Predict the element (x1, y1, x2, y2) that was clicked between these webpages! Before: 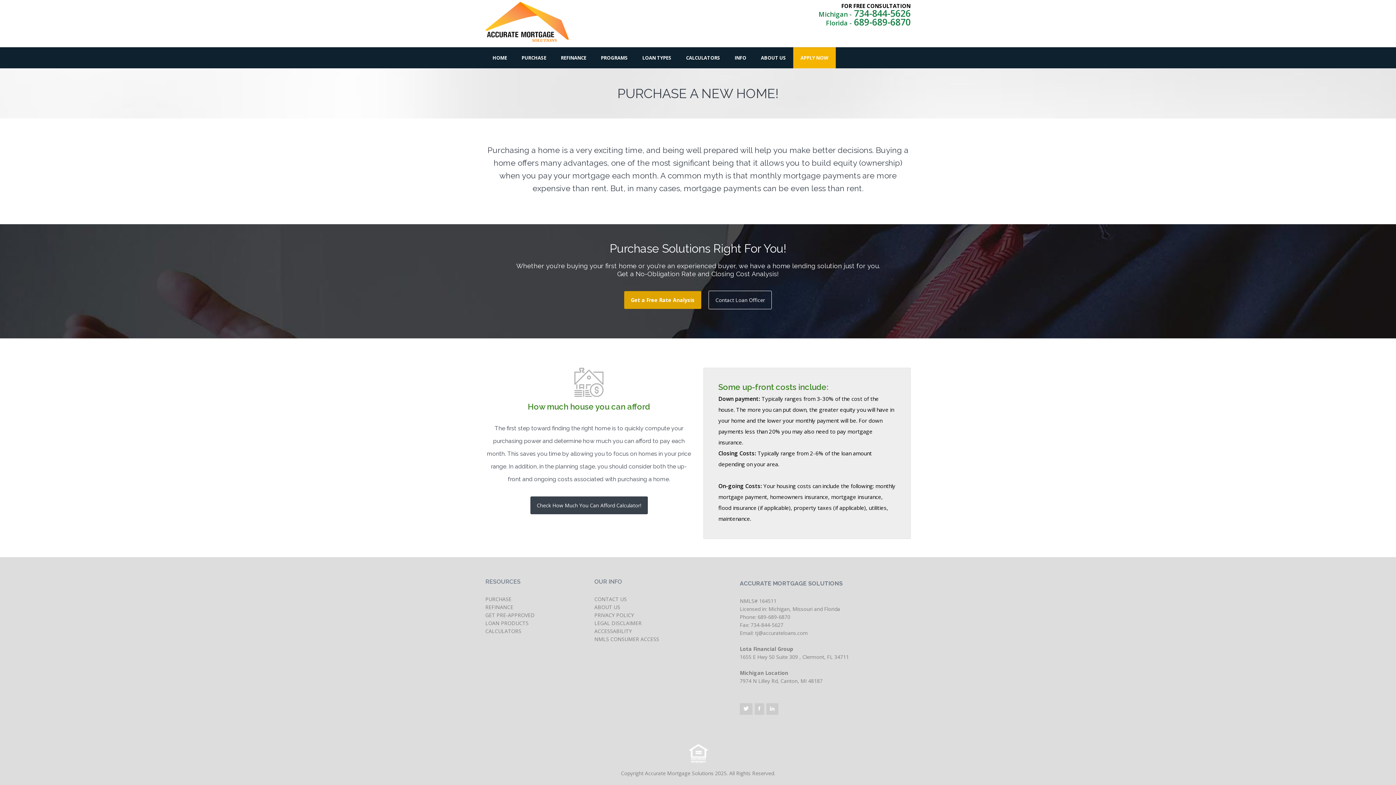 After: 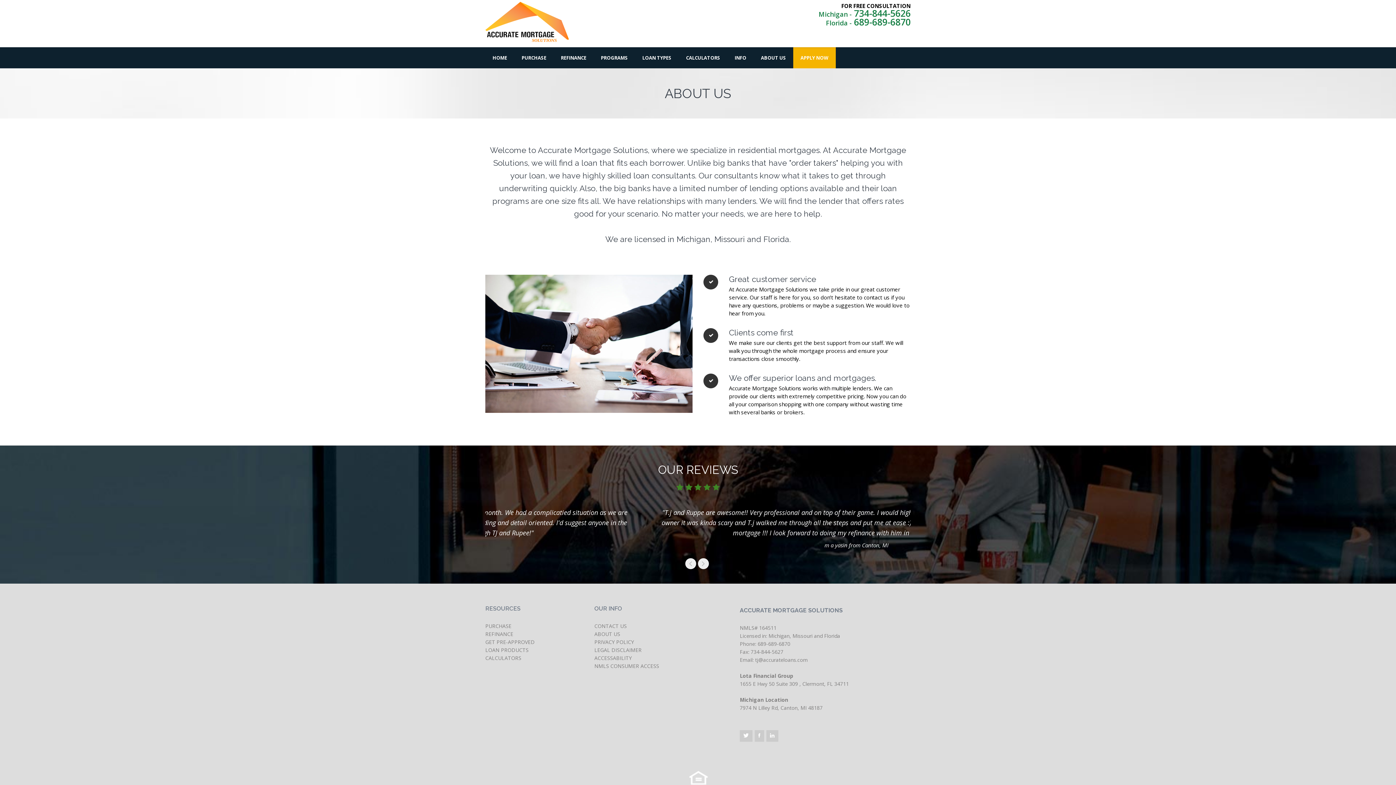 Action: bbox: (594, 604, 620, 610) label: ABOUT US